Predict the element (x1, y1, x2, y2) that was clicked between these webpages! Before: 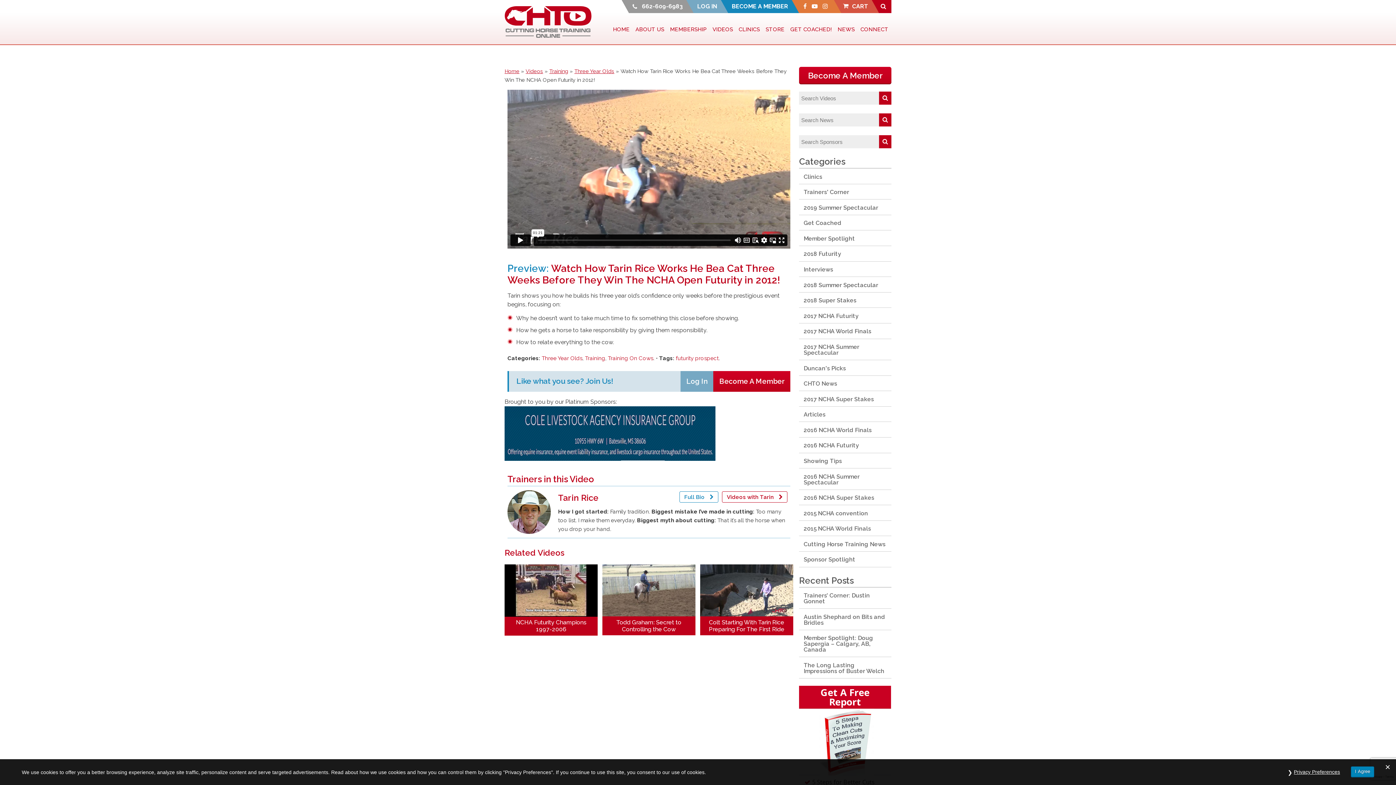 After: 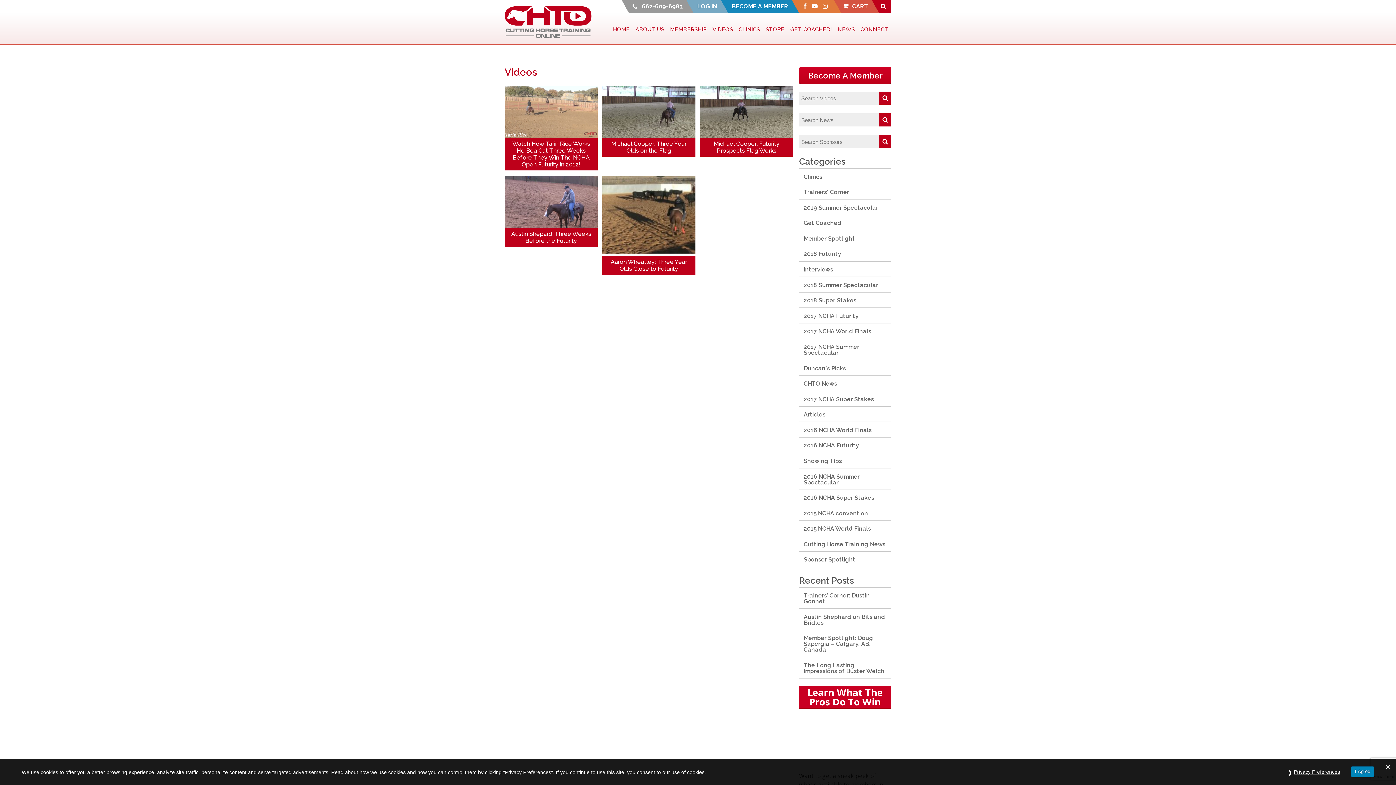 Action: label: futurity prospect bbox: (676, 355, 718, 361)